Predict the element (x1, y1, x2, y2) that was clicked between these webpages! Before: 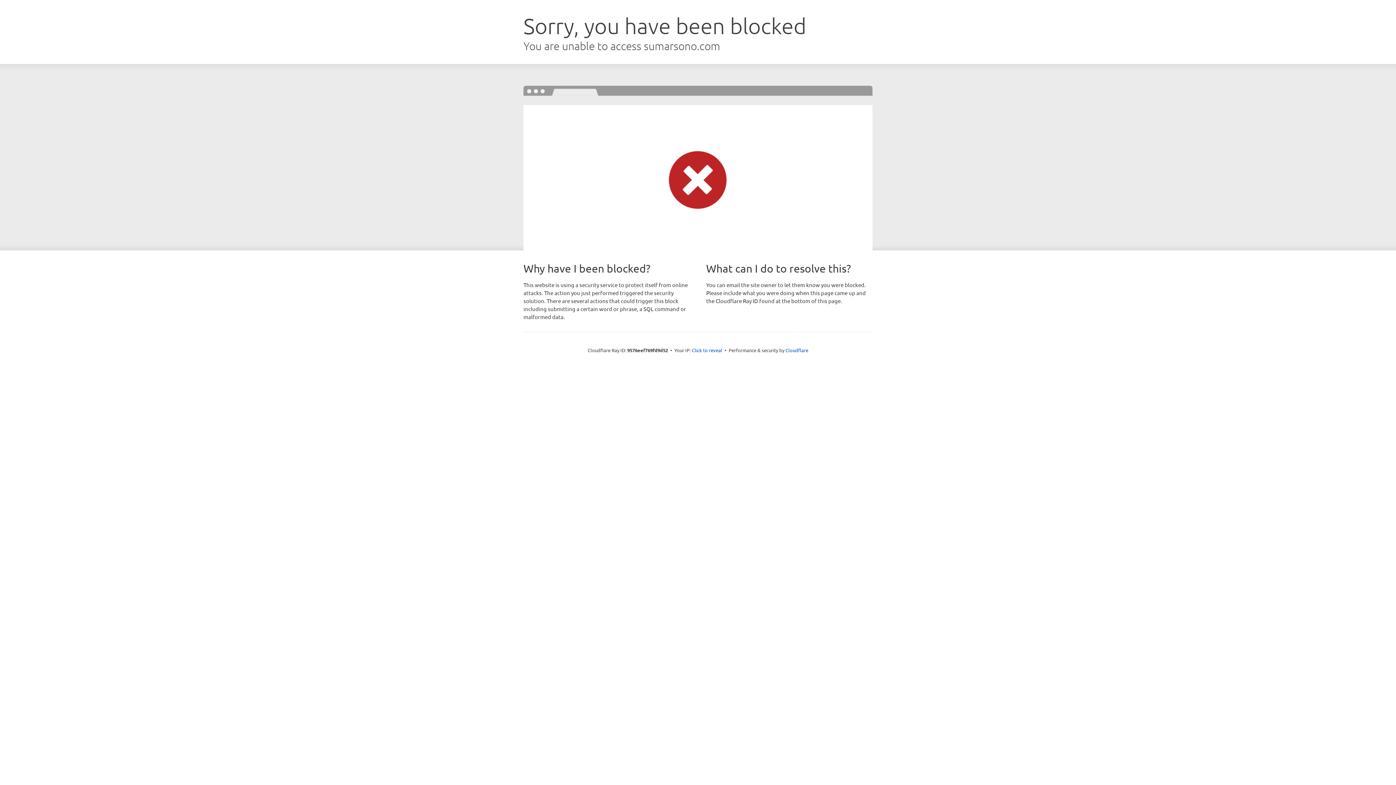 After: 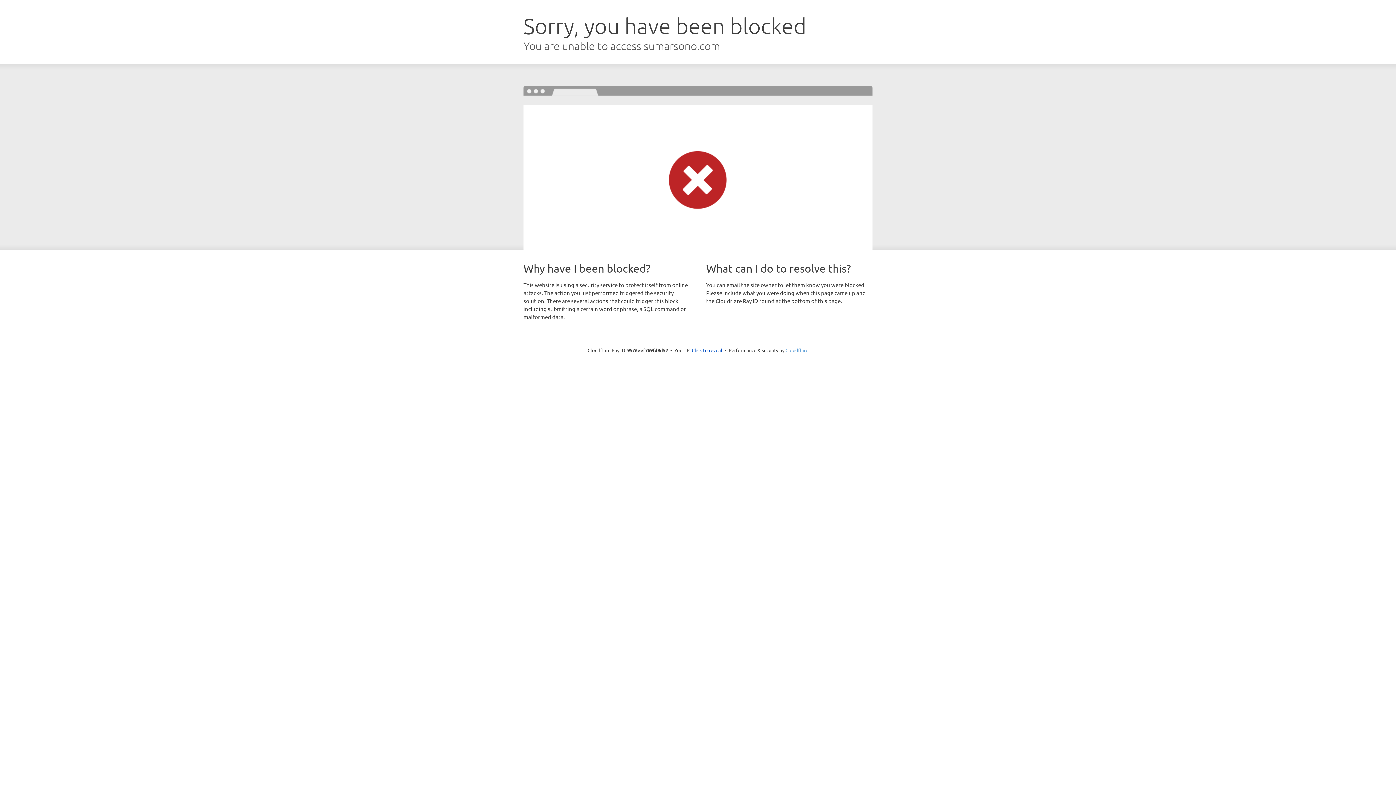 Action: label: Cloudflare bbox: (785, 347, 808, 353)